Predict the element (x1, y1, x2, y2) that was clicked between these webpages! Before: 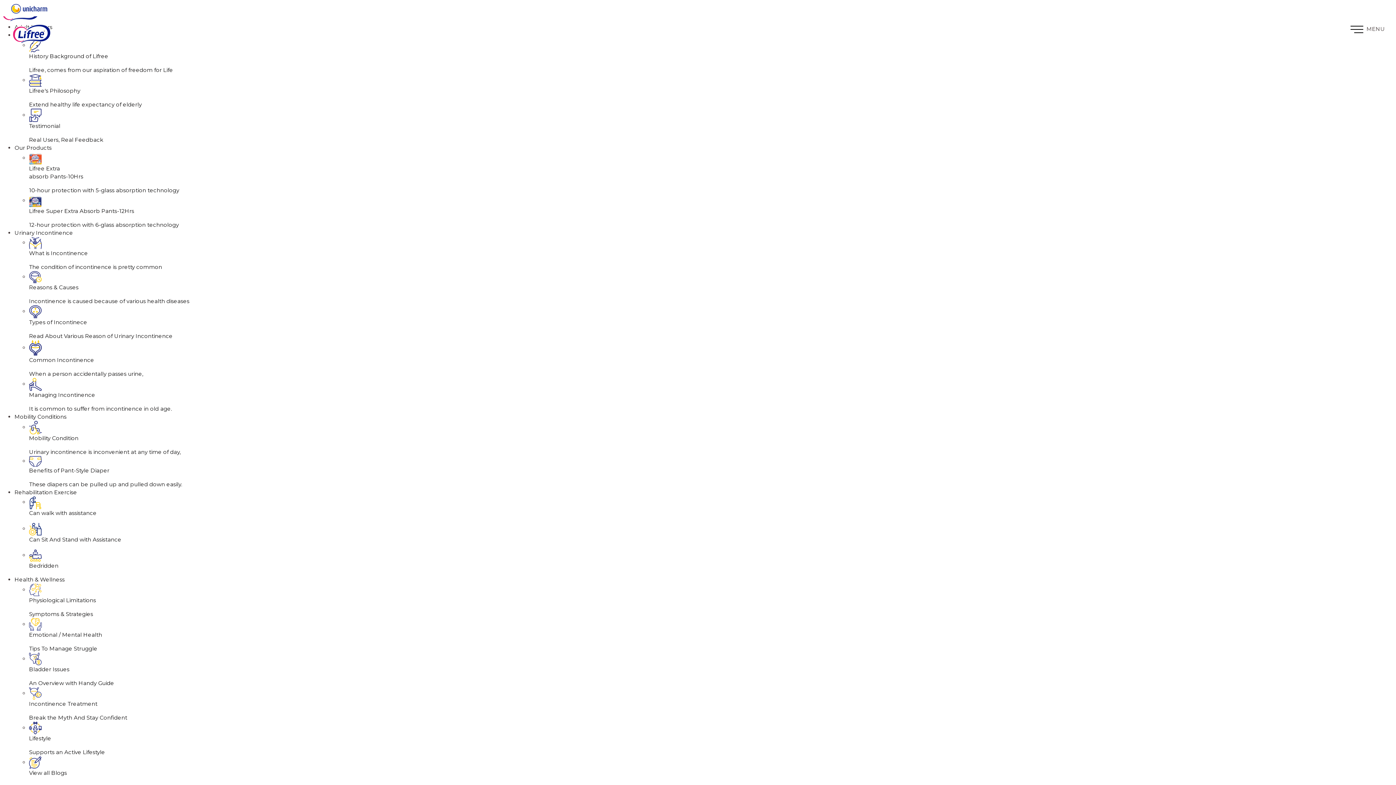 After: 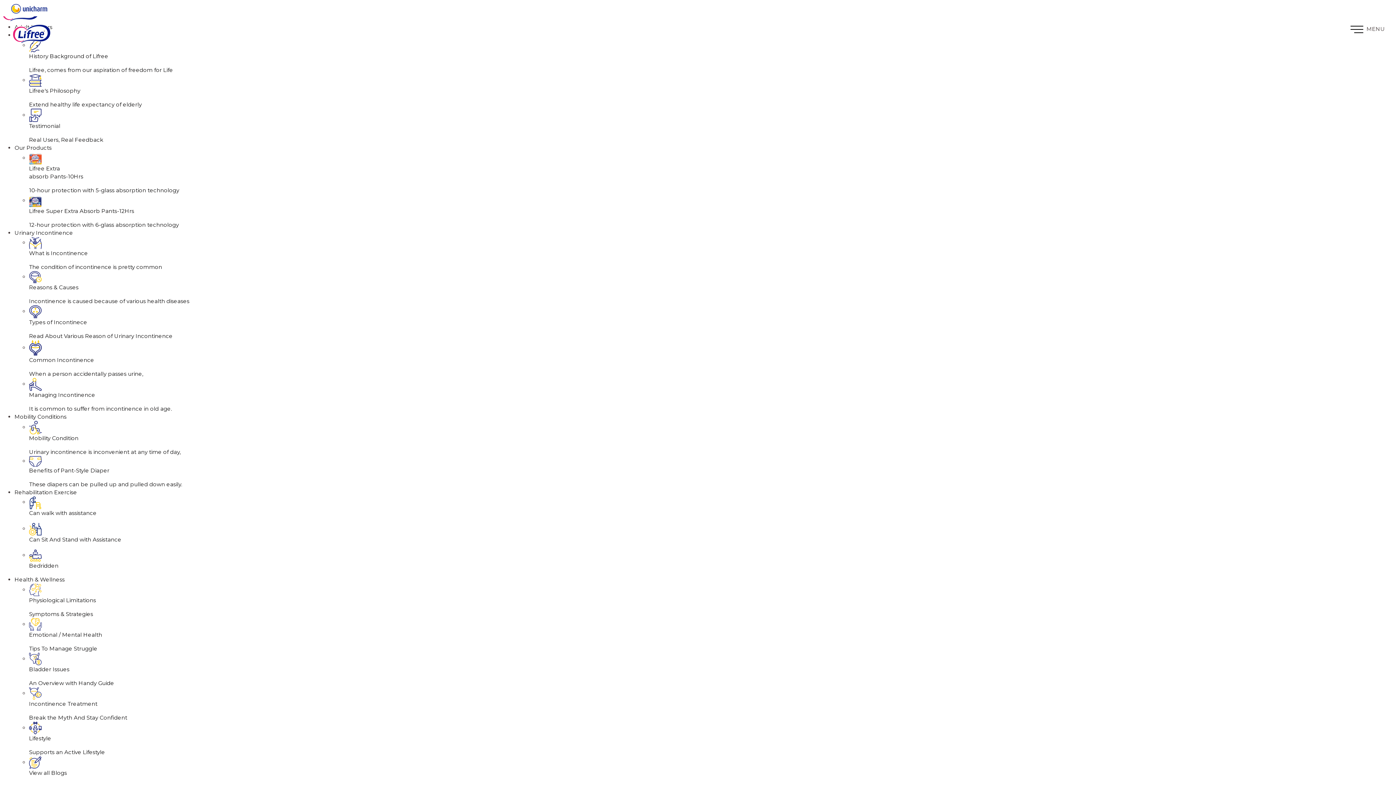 Action: bbox: (29, 39, 1396, 74) label: History Background of Lifree

Lifree, comes from our aspiration of freedom for Life